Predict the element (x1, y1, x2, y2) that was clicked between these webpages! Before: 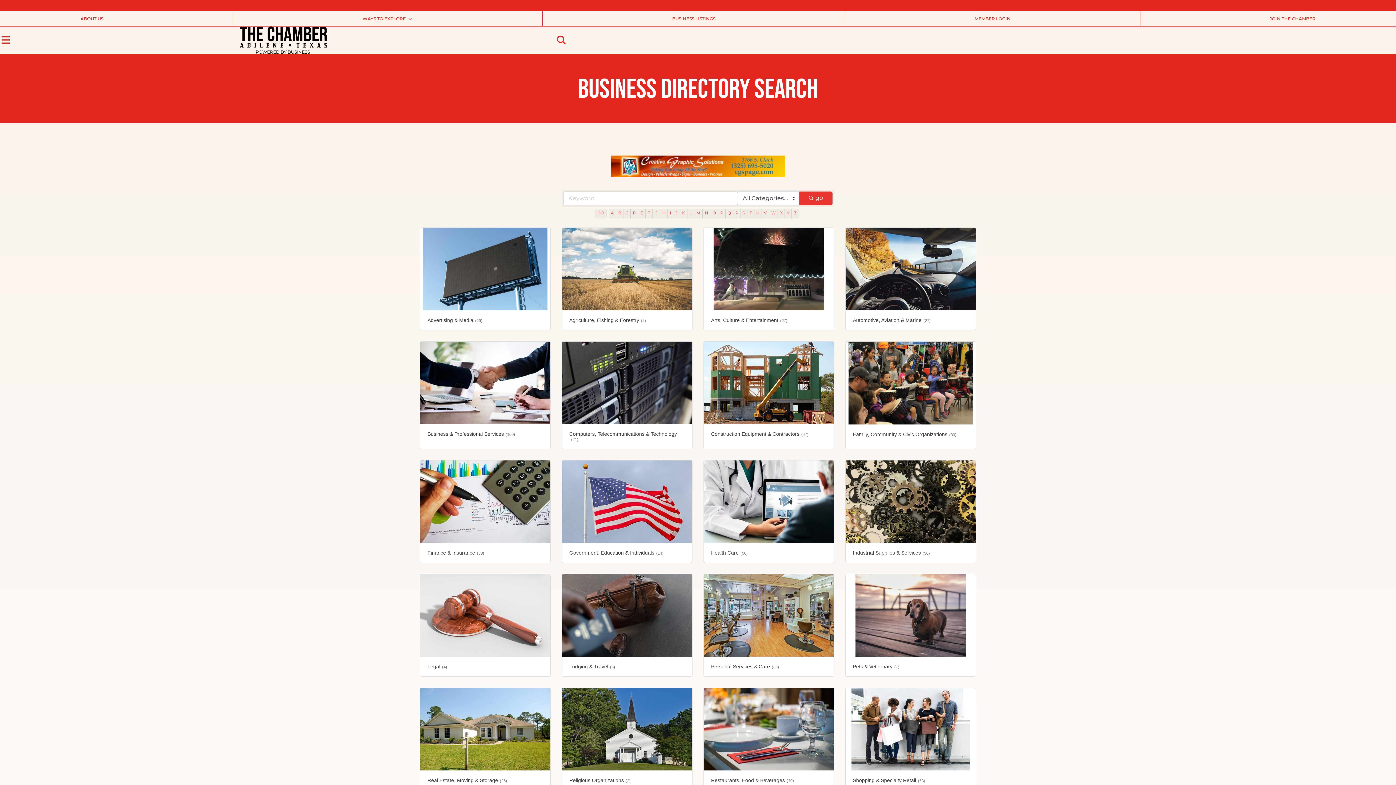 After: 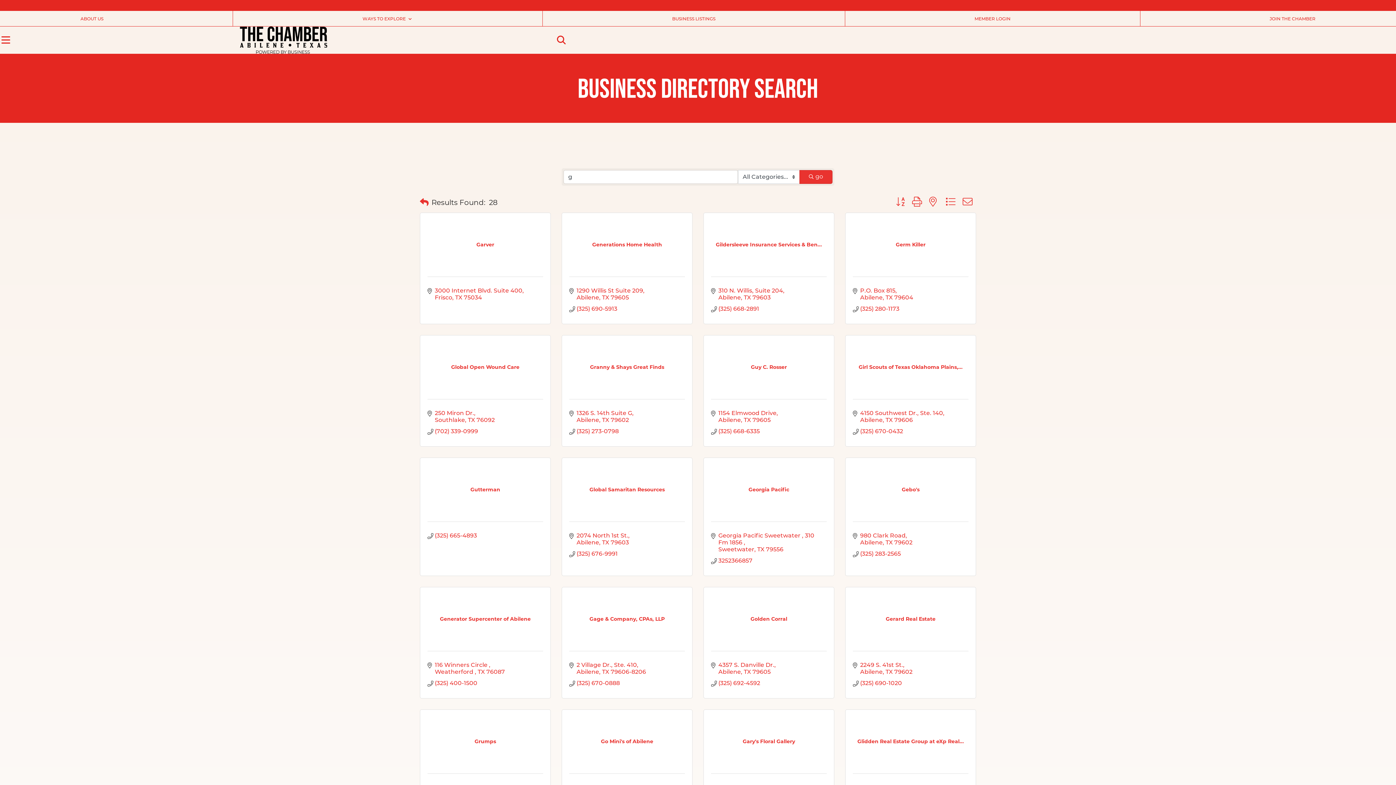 Action: label: G bbox: (652, 208, 660, 218)